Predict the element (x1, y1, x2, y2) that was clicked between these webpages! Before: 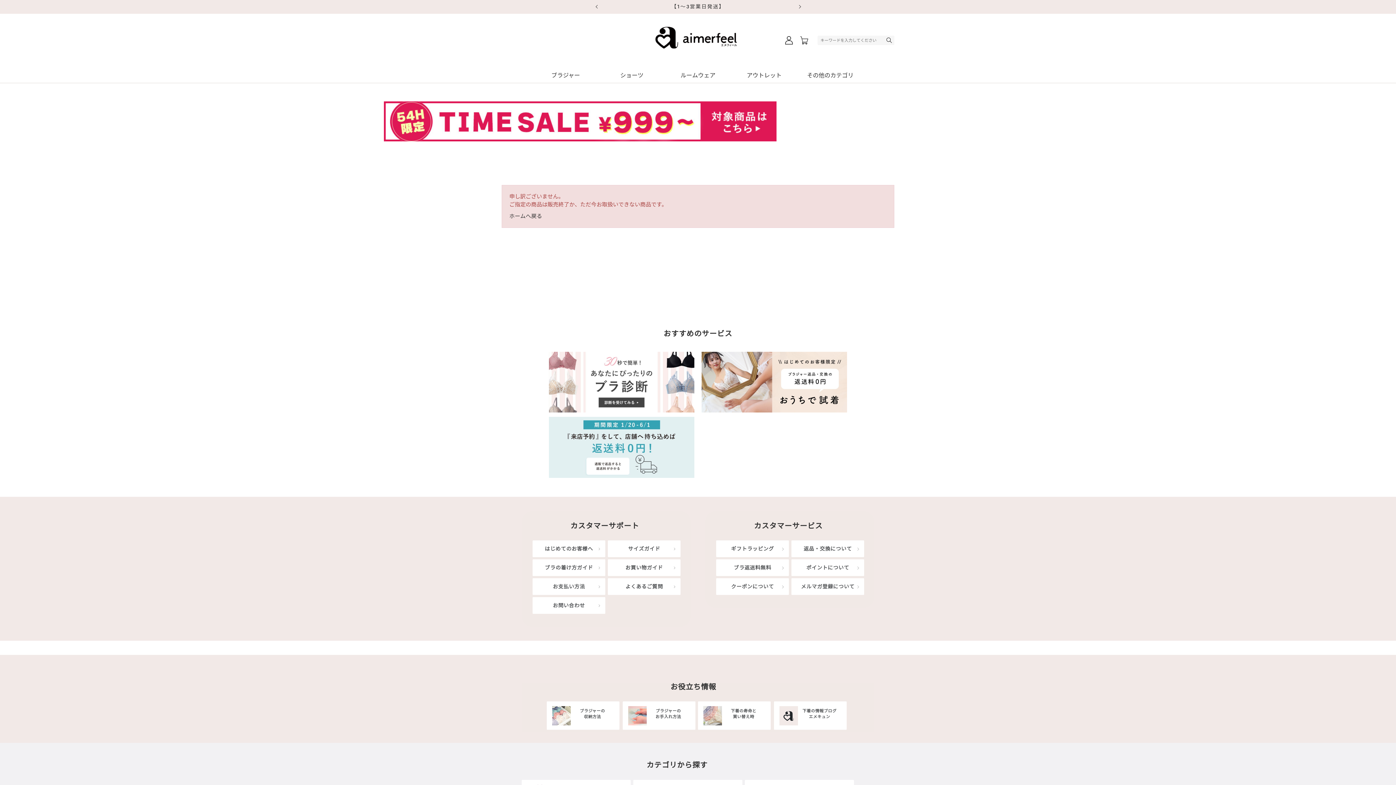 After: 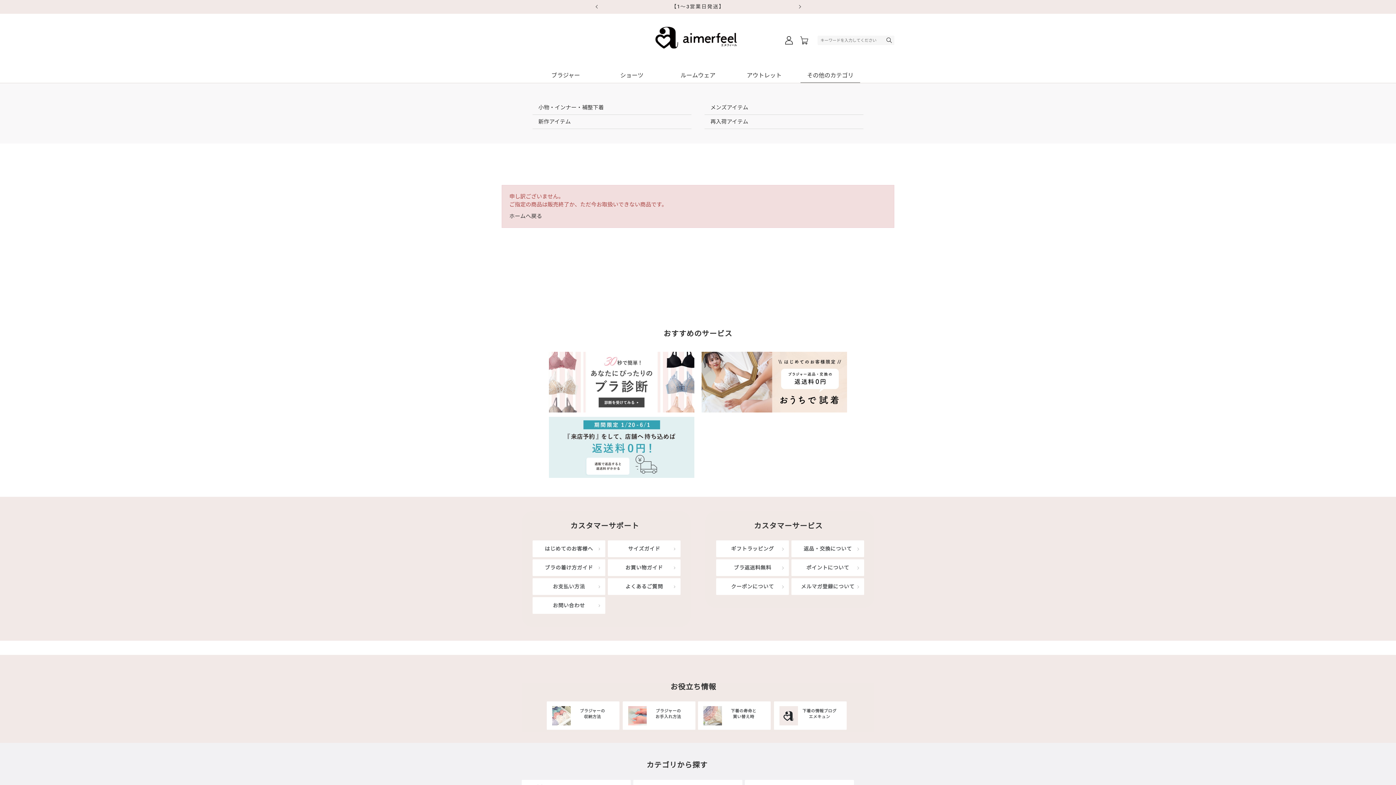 Action: label: その他のカテゴリ bbox: (800, 68, 860, 82)